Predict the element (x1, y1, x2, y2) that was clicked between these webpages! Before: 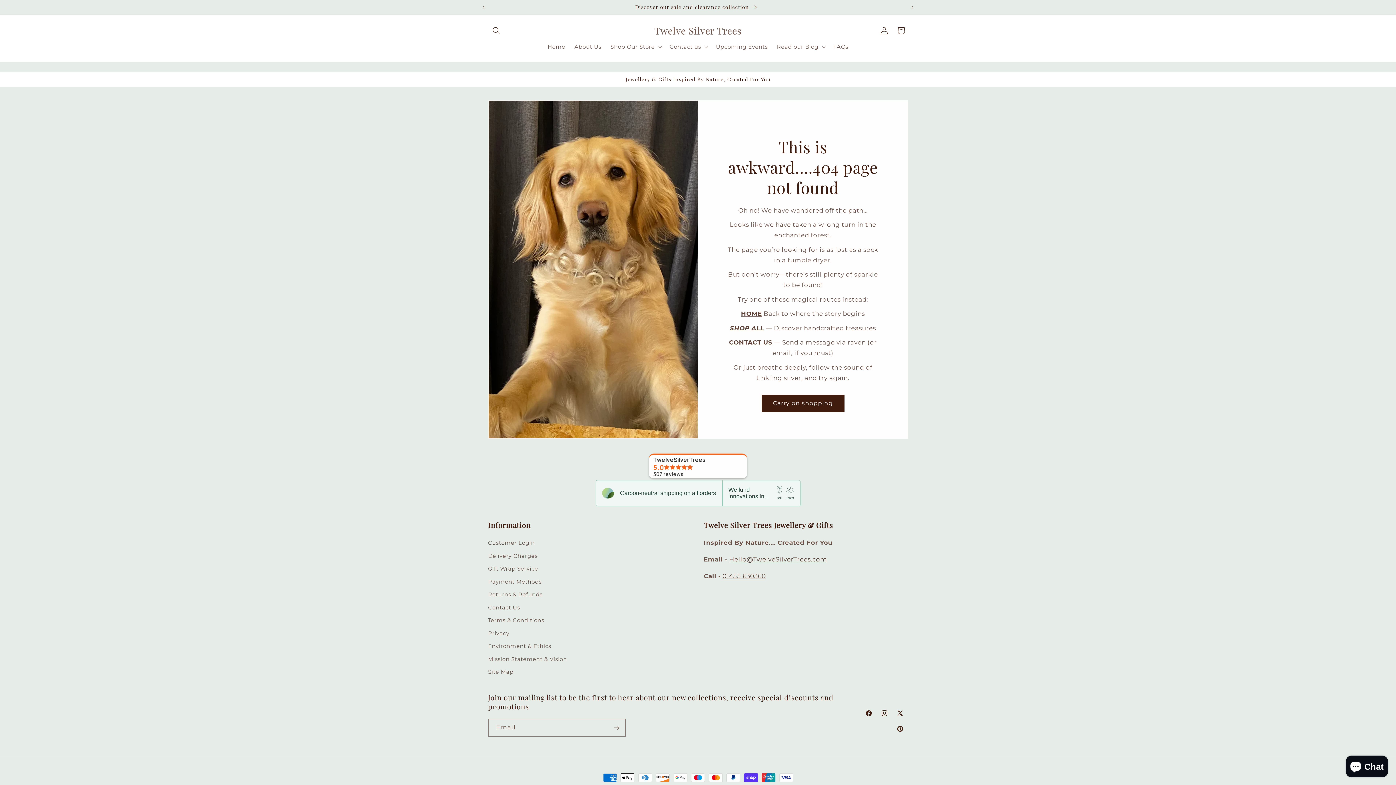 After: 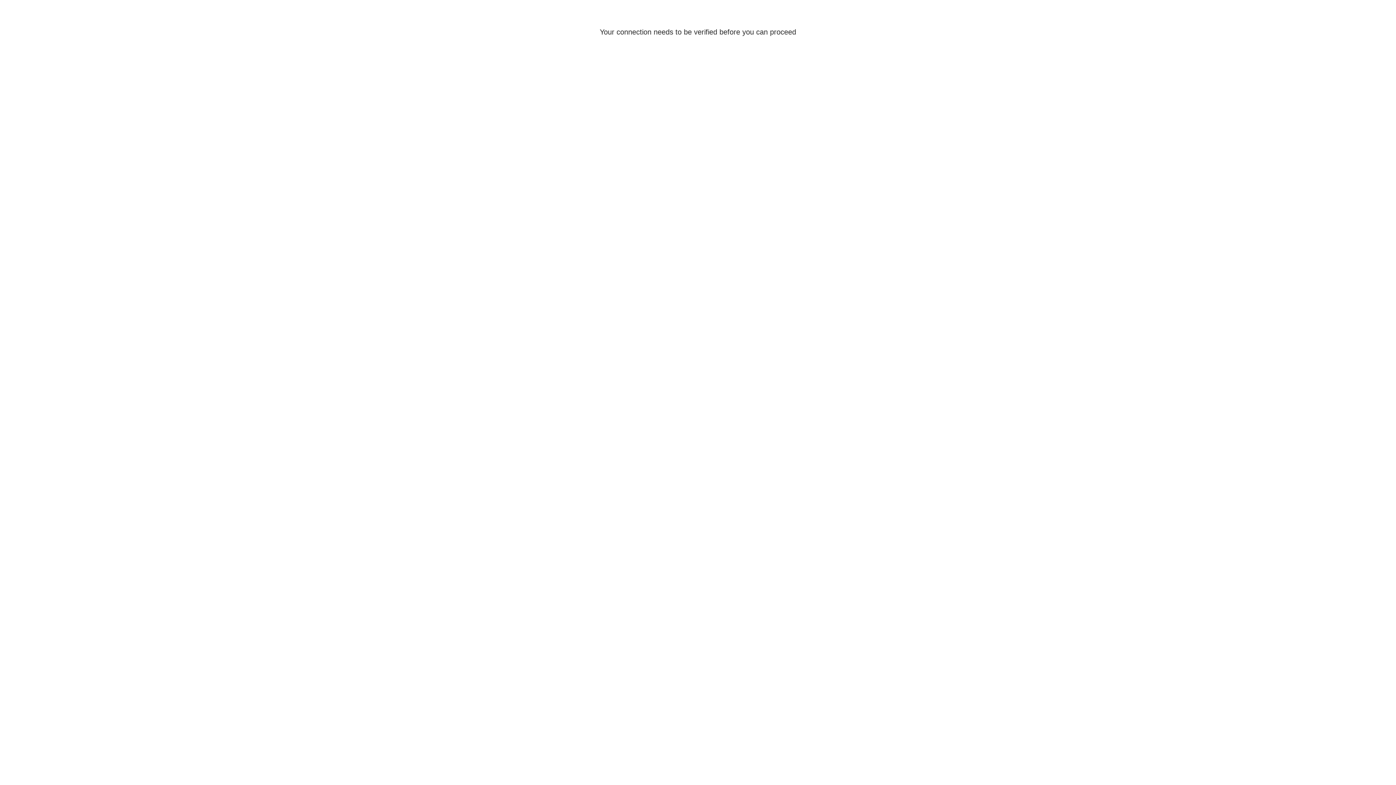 Action: bbox: (876, 22, 892, 38) label: Log in